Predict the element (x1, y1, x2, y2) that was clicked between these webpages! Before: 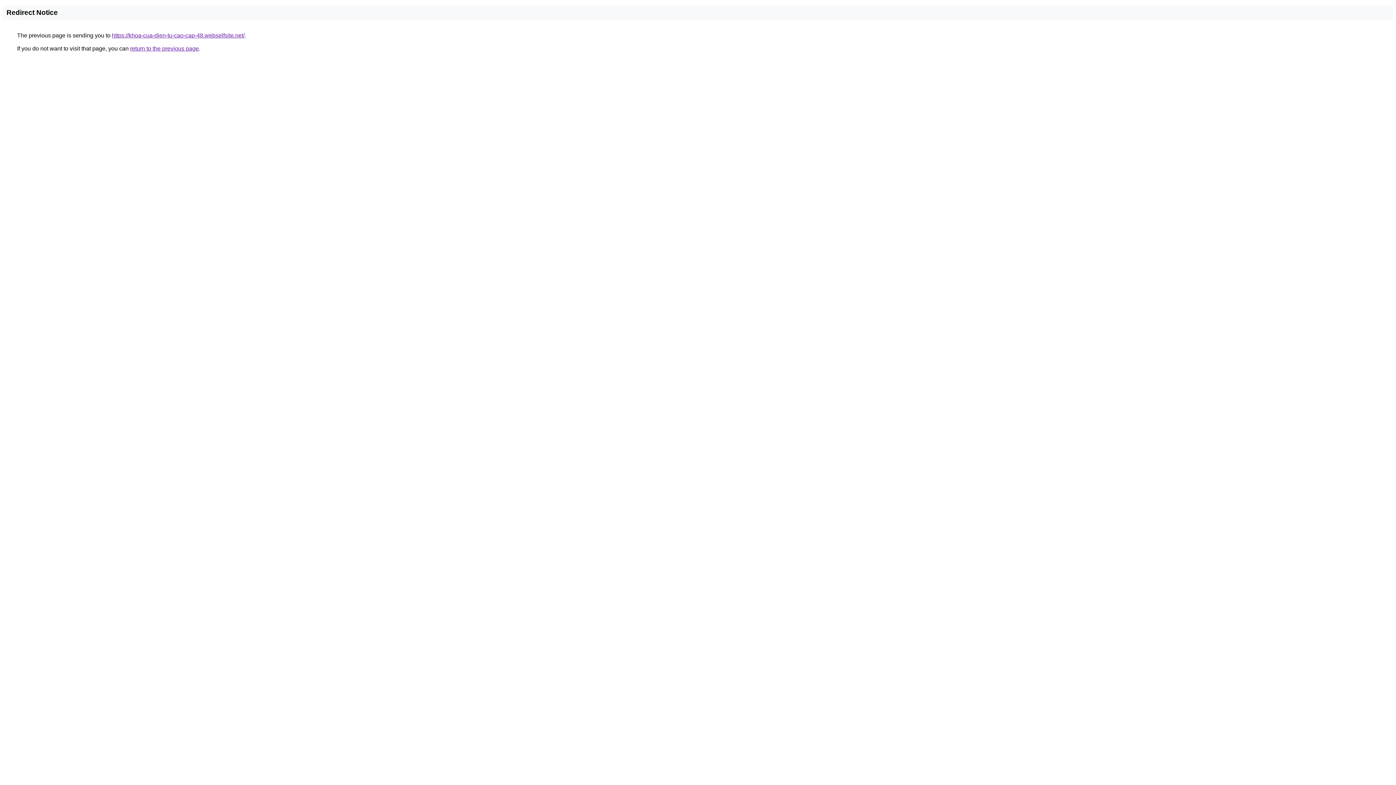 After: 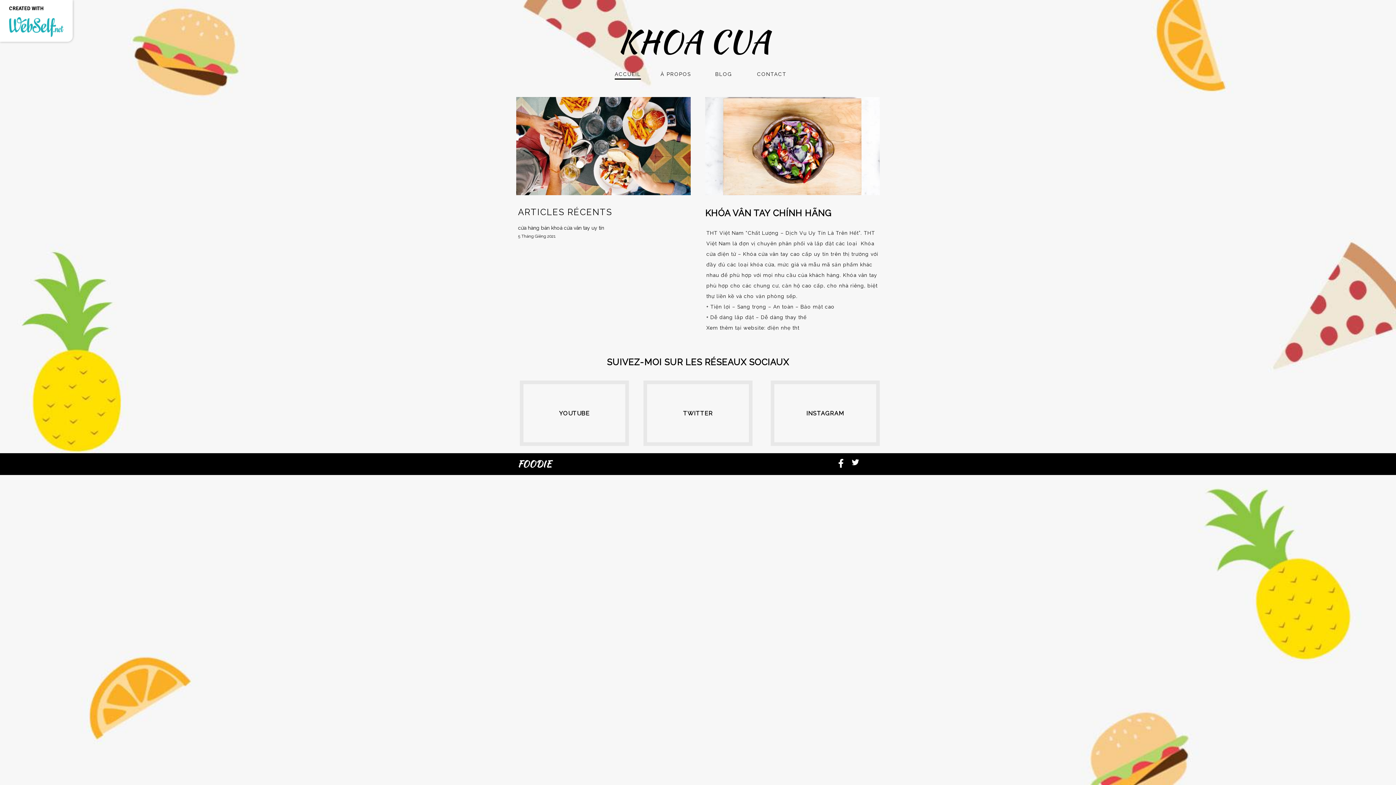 Action: bbox: (112, 32, 244, 38) label: https://khoa-cua-dien-tu-cao-cap-48.webselfsite.net/